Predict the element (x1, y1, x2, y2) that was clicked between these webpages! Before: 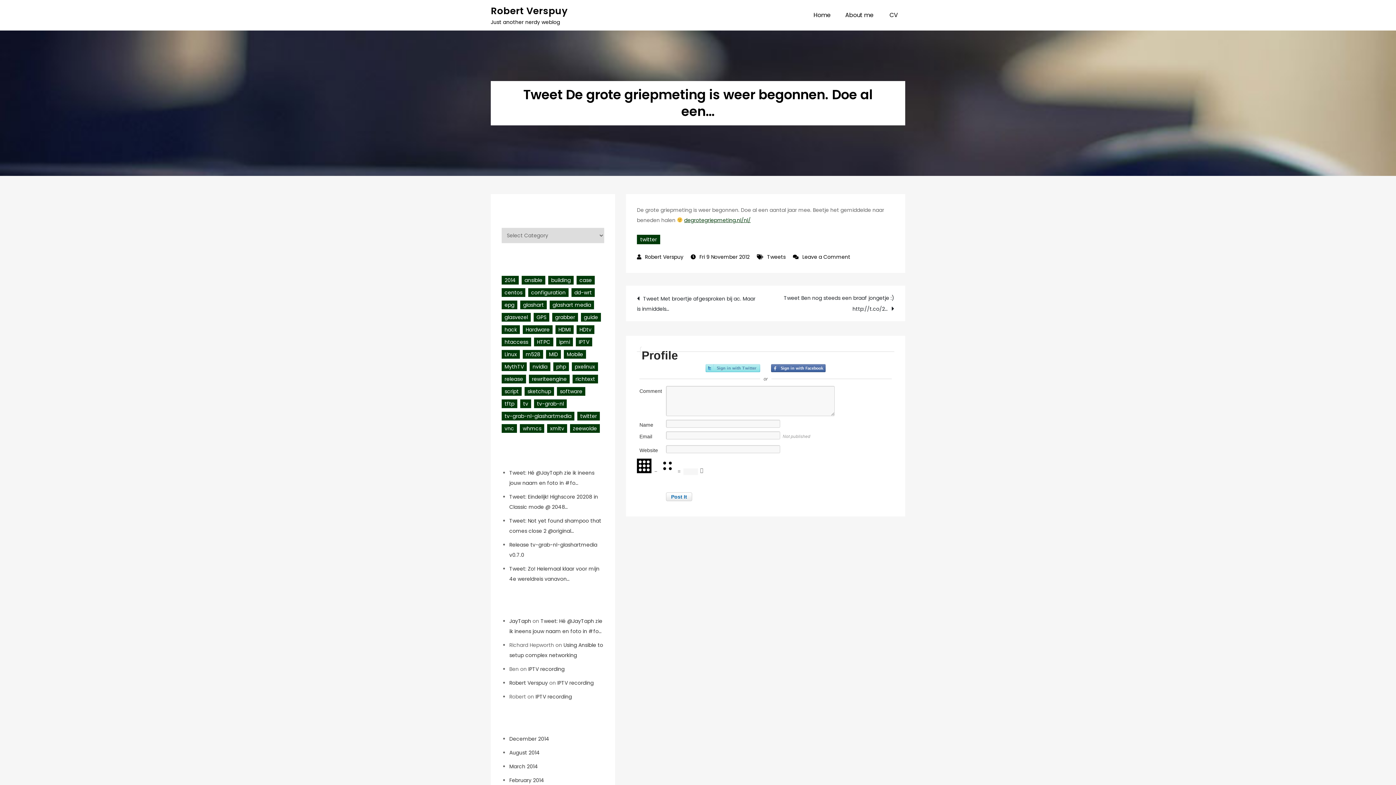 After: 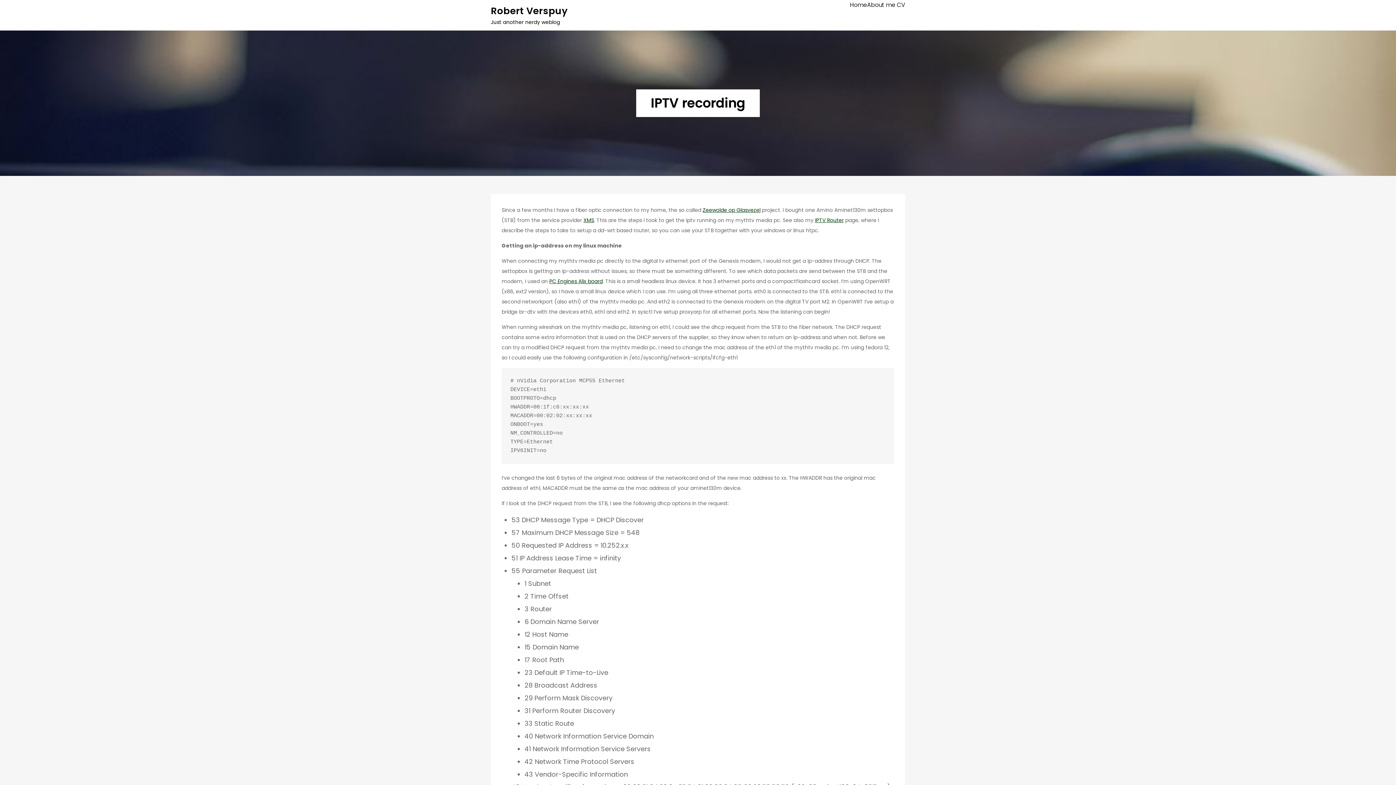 Action: label: IPTV recording bbox: (528, 665, 564, 673)